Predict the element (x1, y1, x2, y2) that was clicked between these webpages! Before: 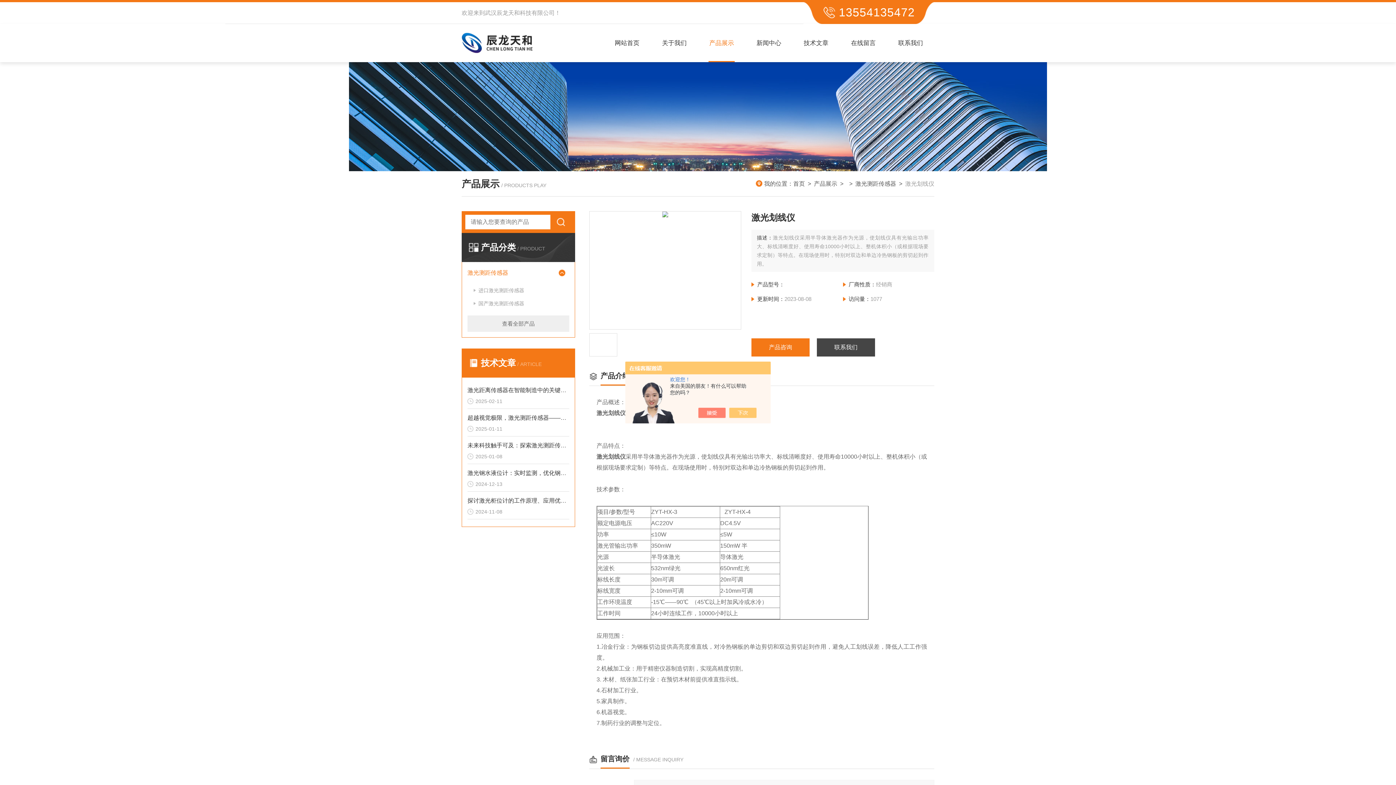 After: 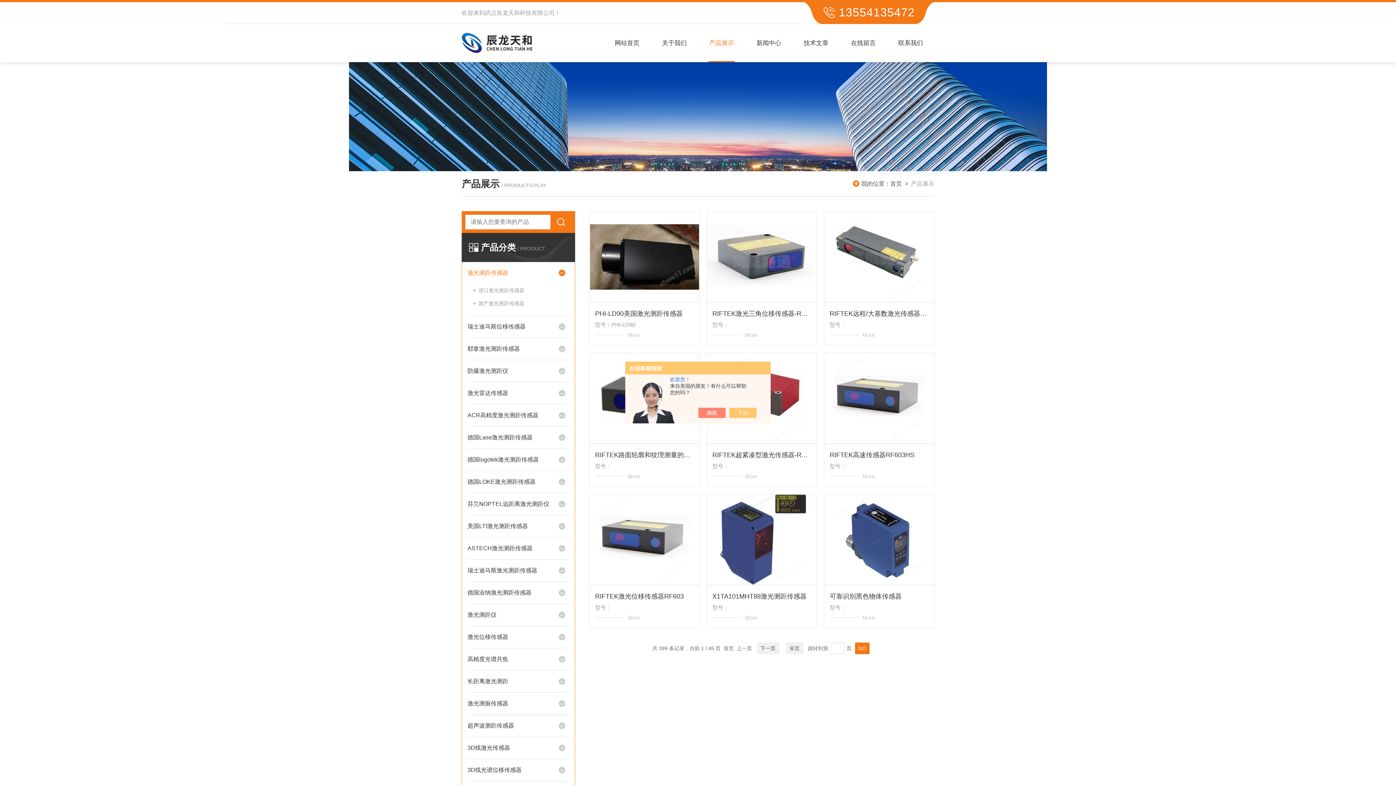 Action: bbox: (467, 315, 569, 332) label: 查看全部产品